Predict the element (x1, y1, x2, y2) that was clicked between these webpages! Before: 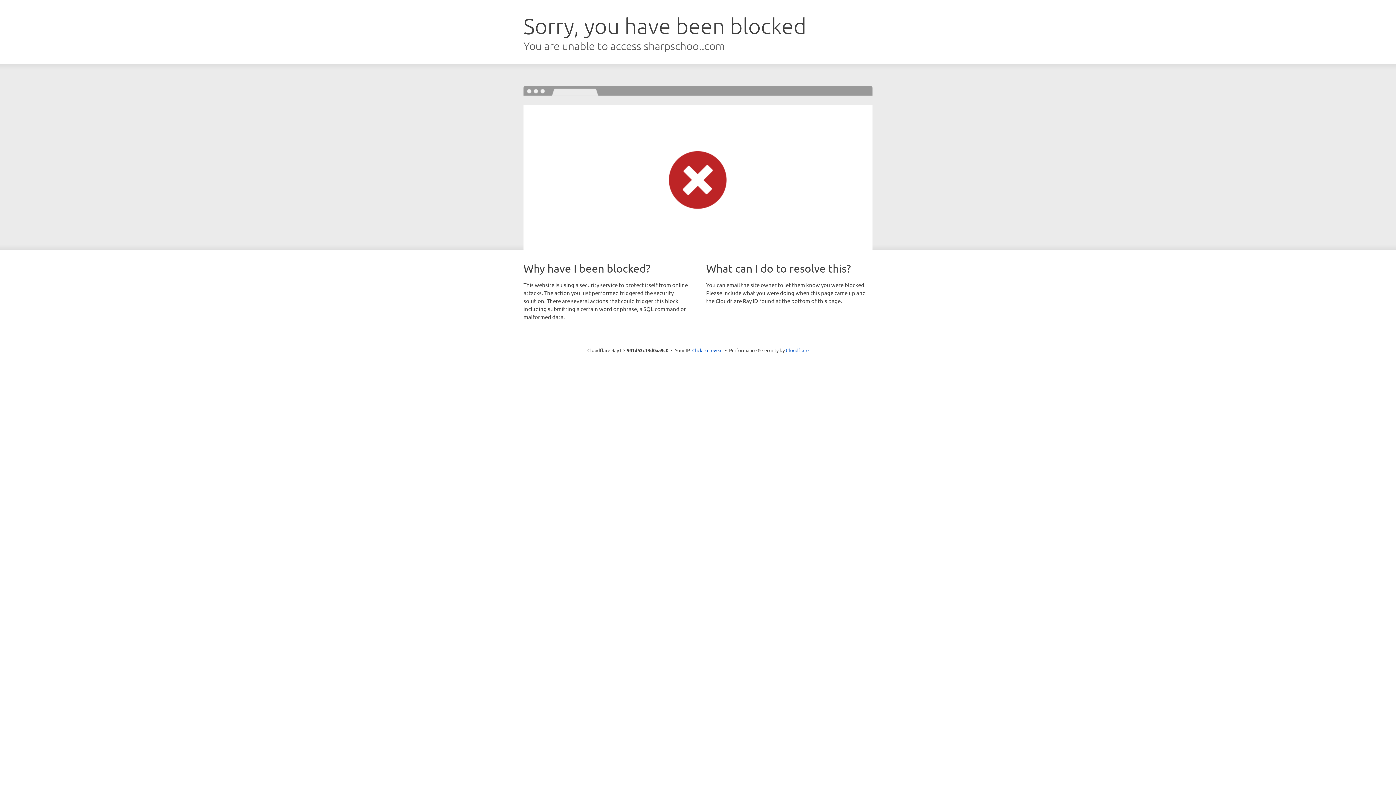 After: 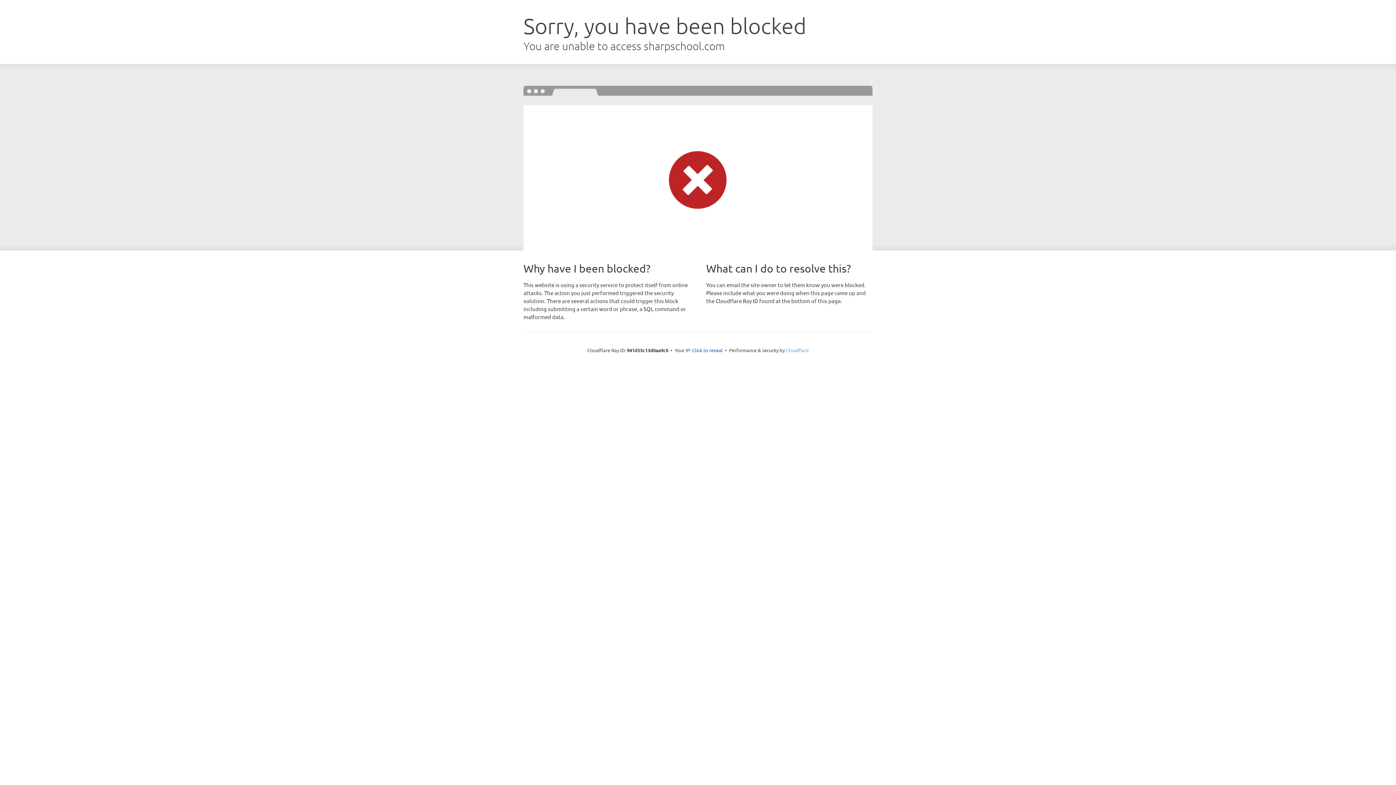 Action: bbox: (786, 347, 808, 353) label: Cloudflare